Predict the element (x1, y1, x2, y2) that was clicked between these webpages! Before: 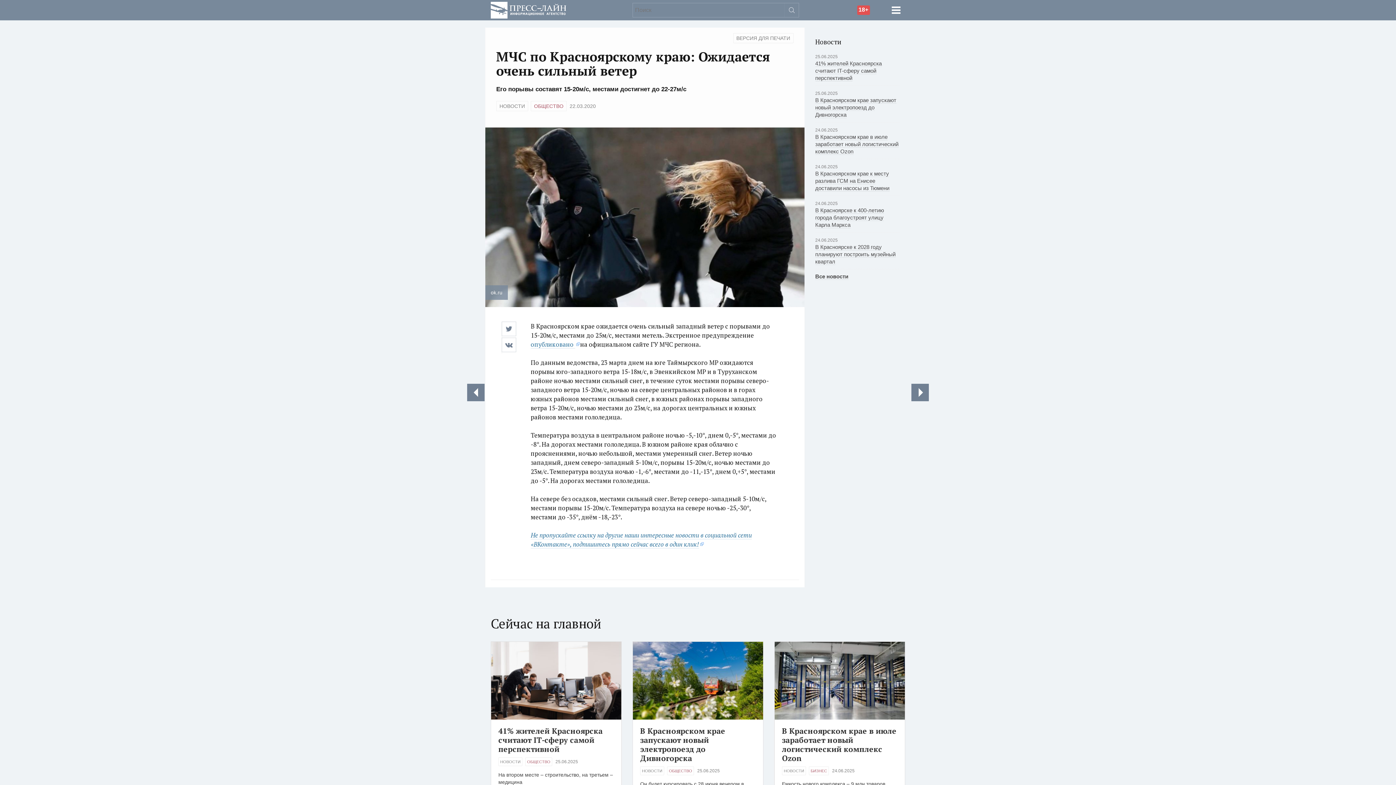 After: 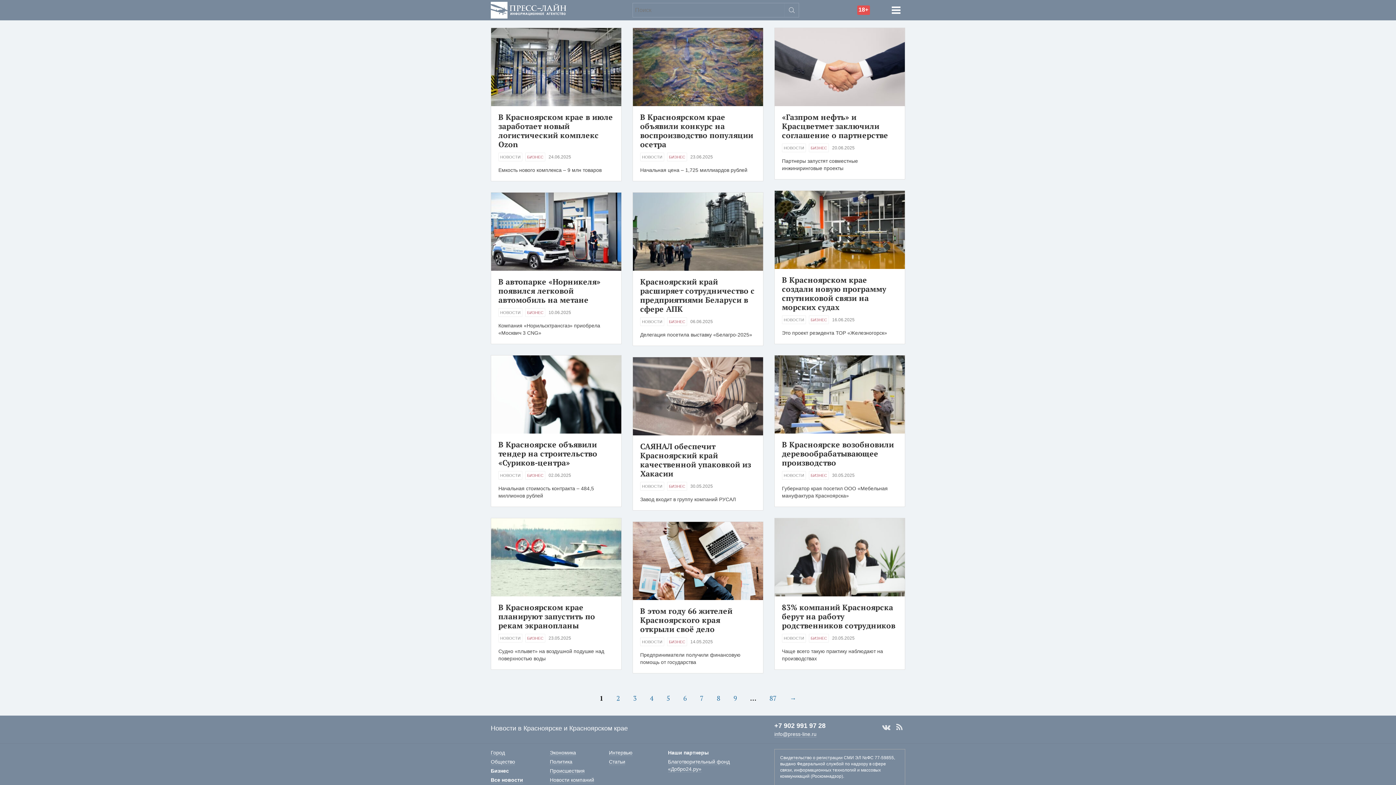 Action: bbox: (809, 766, 829, 775) label: БИЗНЕС